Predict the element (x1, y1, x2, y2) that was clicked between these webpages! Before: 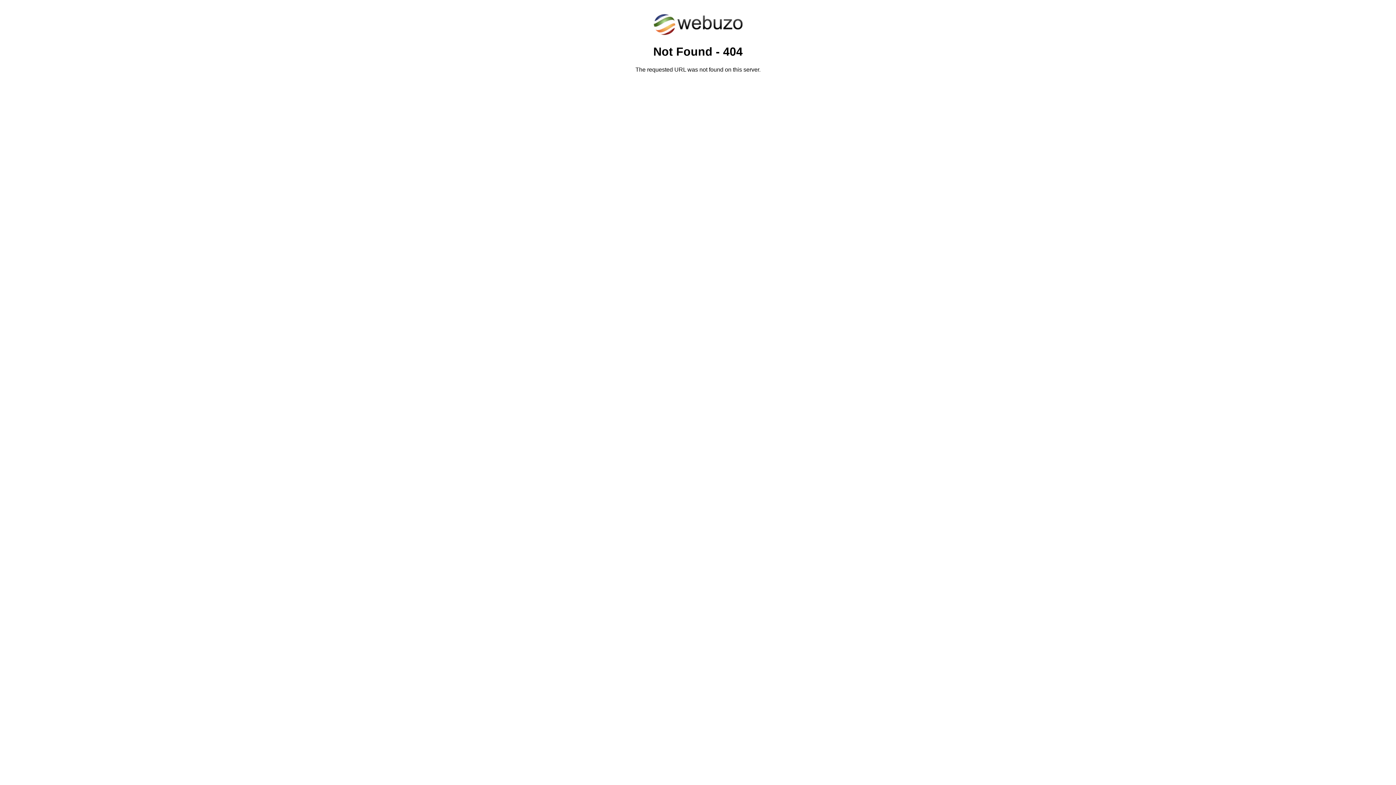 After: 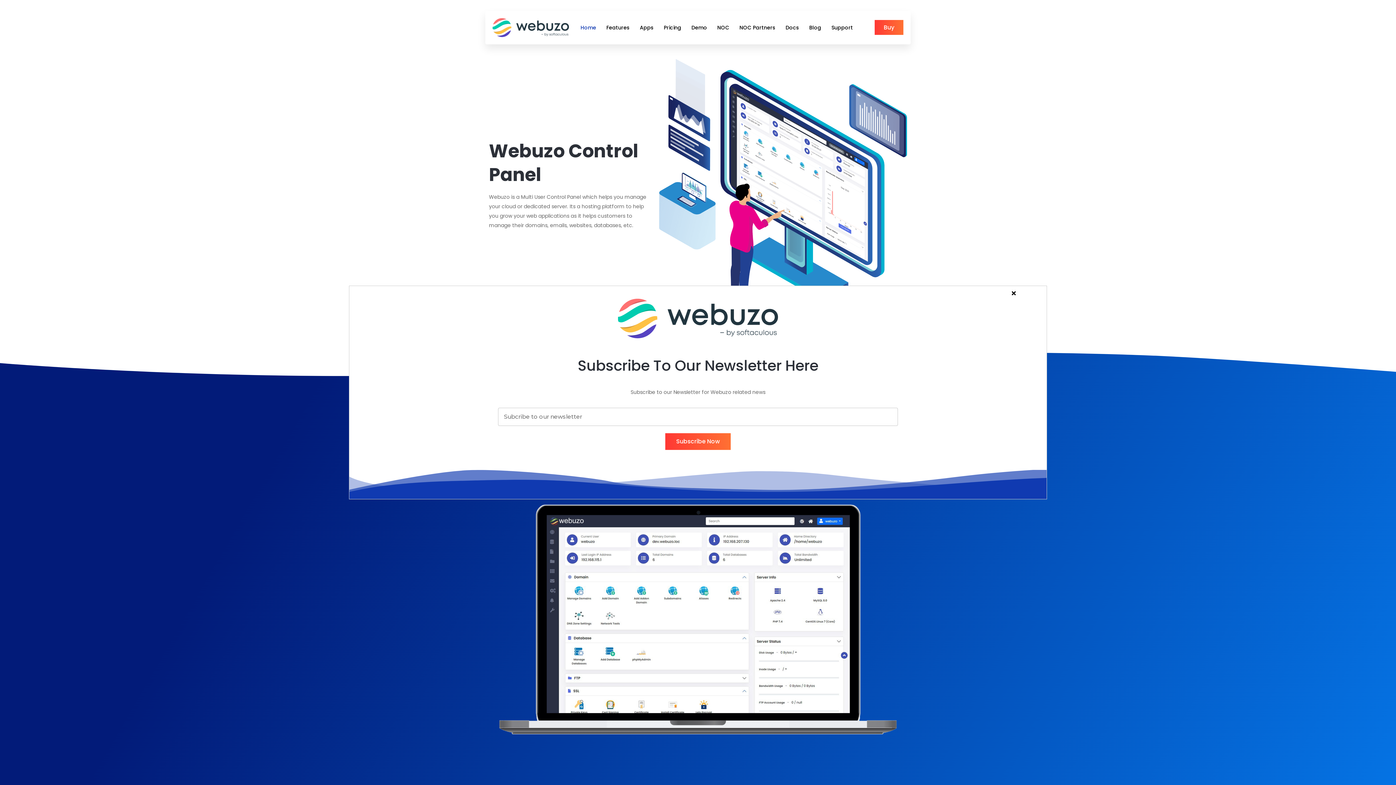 Action: bbox: (652, 30, 743, 37)